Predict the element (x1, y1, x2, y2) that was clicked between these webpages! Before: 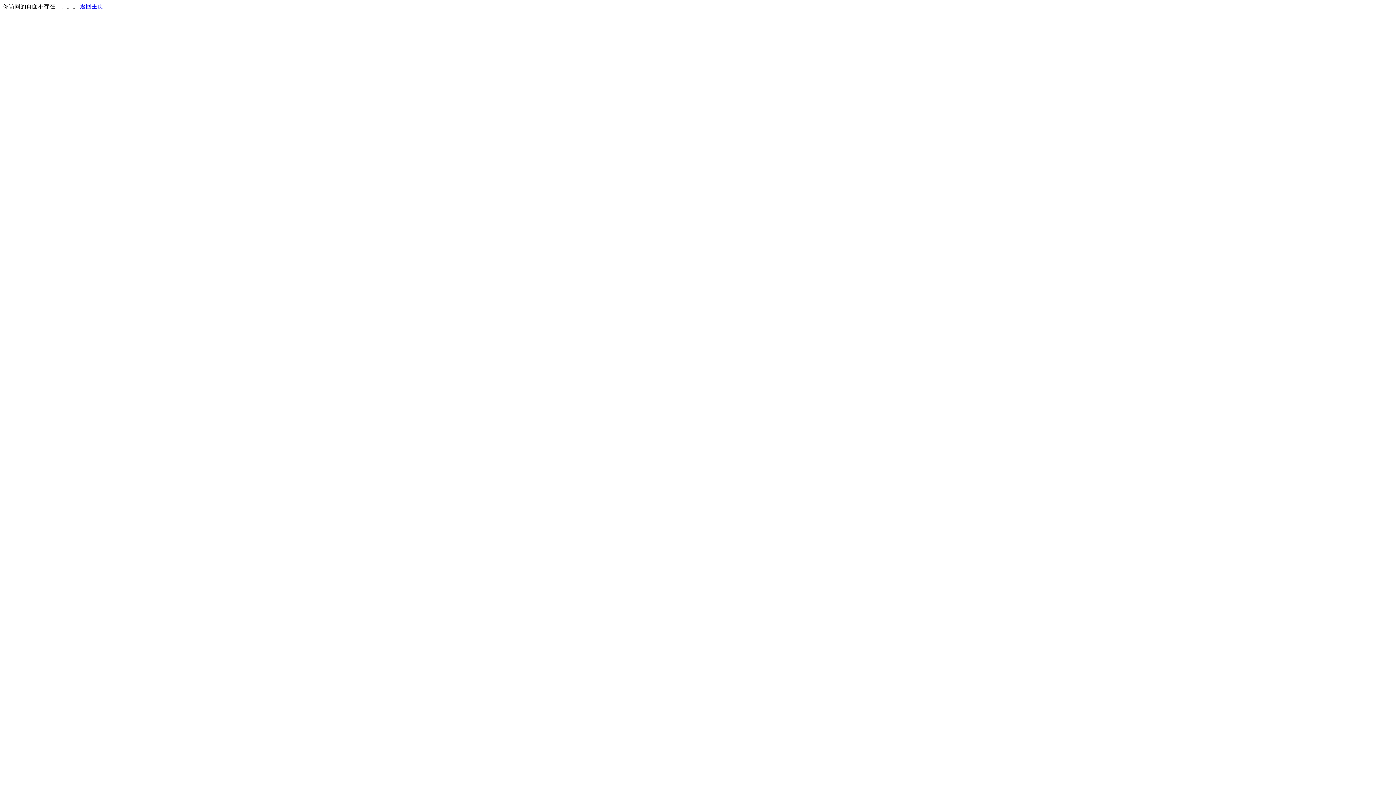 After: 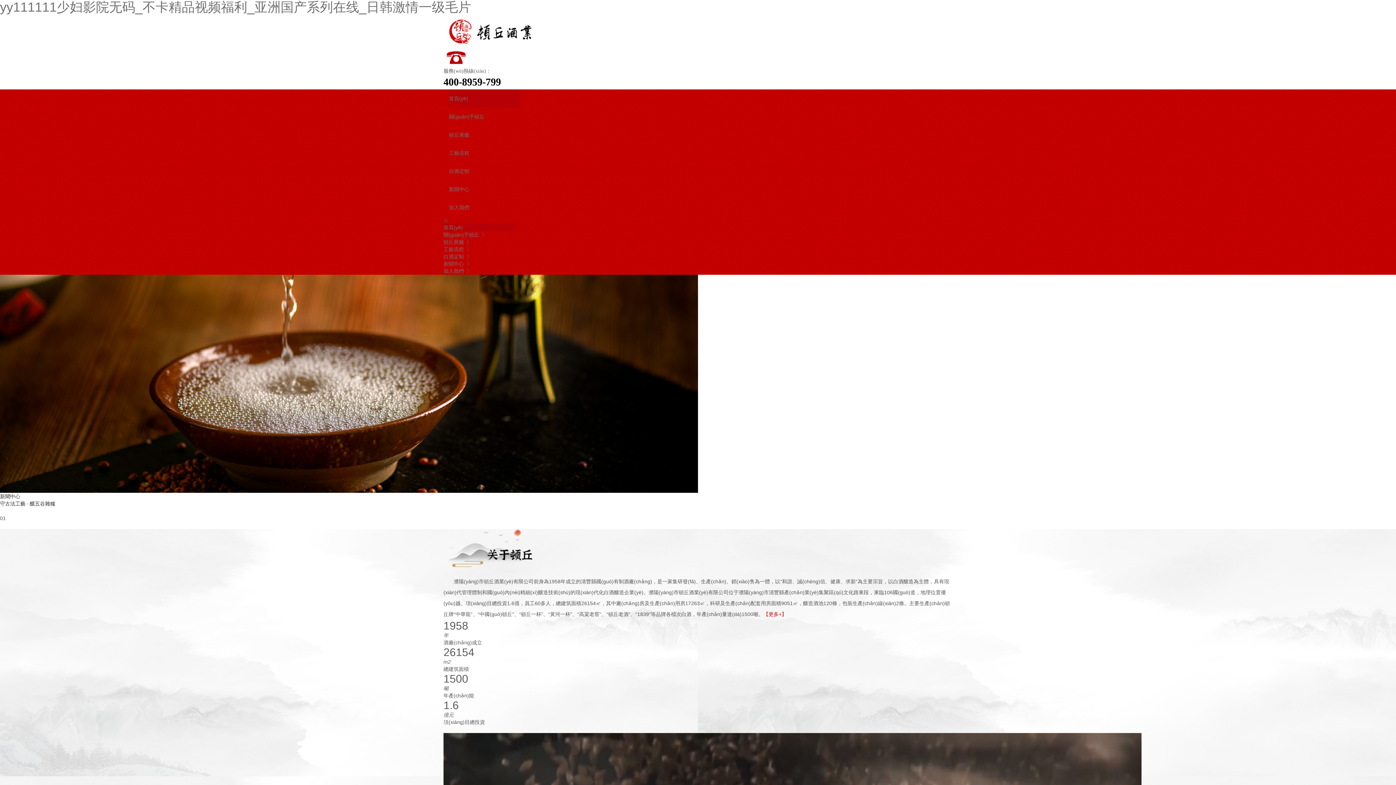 Action: bbox: (80, 3, 103, 9) label: 返回主页